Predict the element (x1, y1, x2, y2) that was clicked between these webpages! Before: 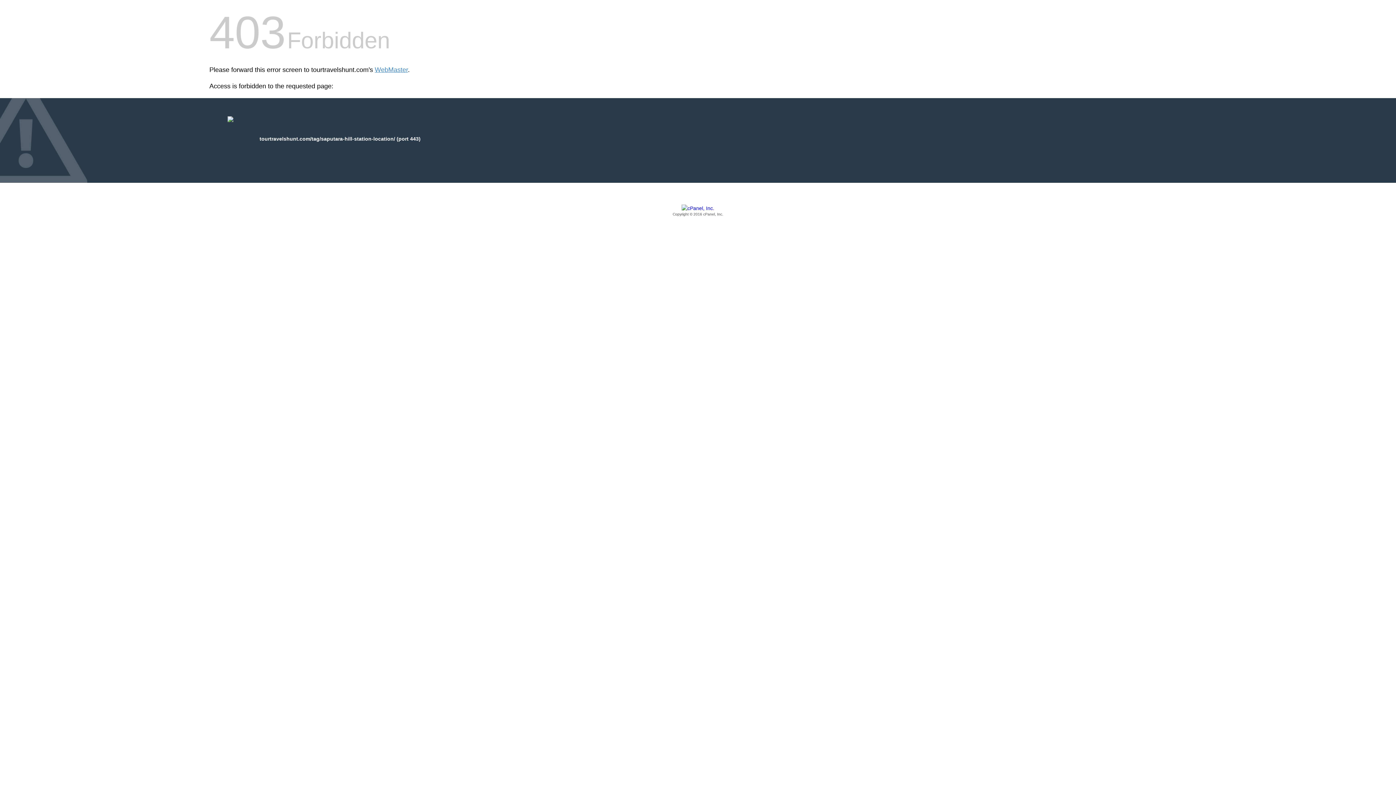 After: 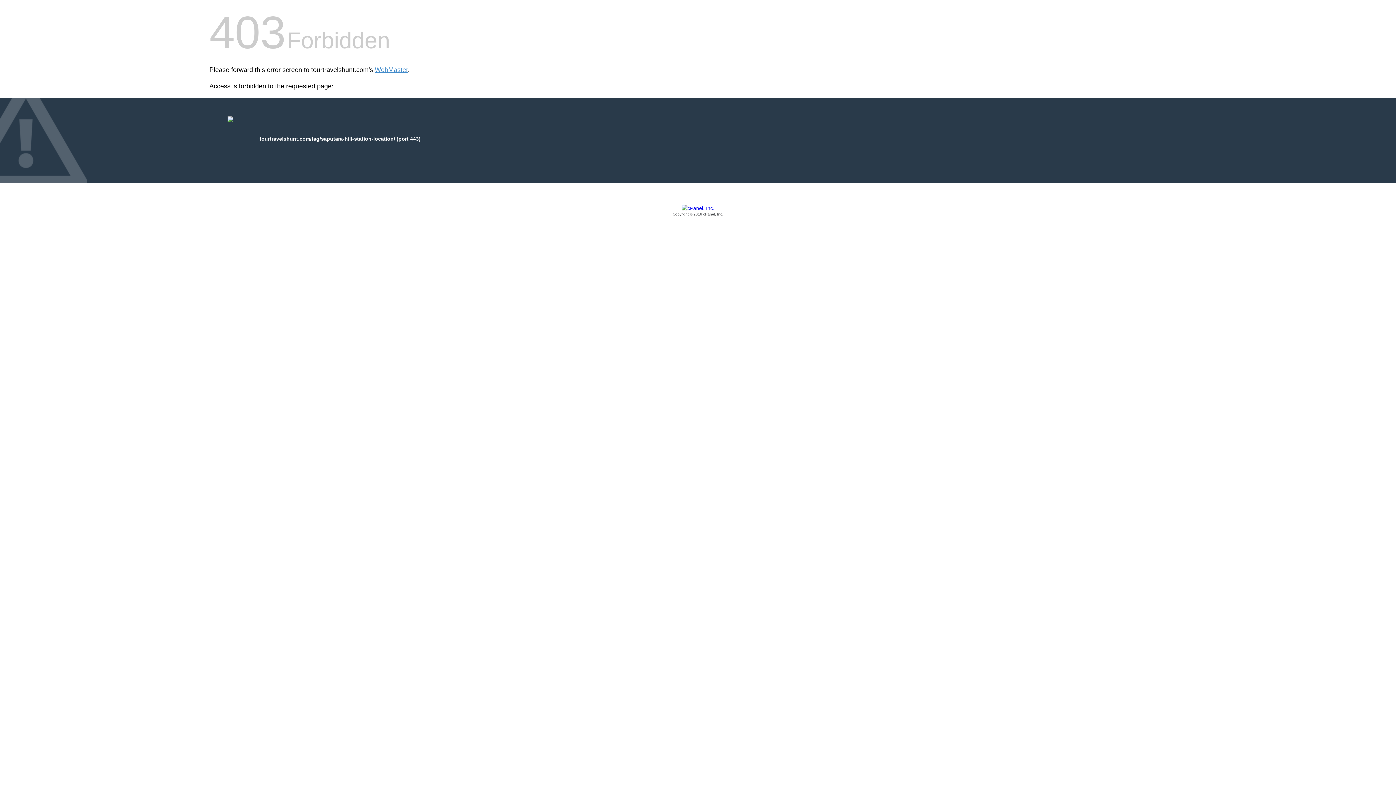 Action: bbox: (209, 205, 1186, 217) label: Copyright © 2016 cPanel, Inc.